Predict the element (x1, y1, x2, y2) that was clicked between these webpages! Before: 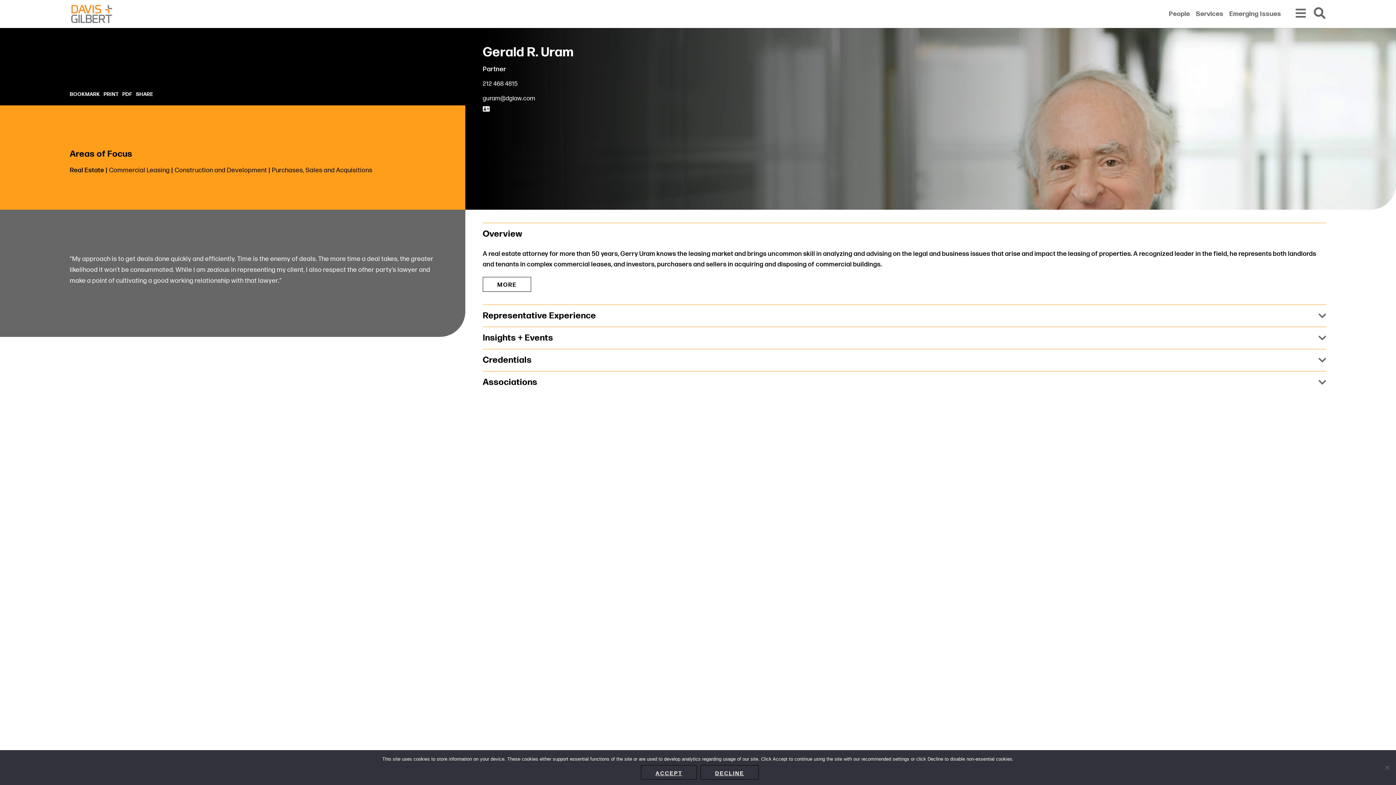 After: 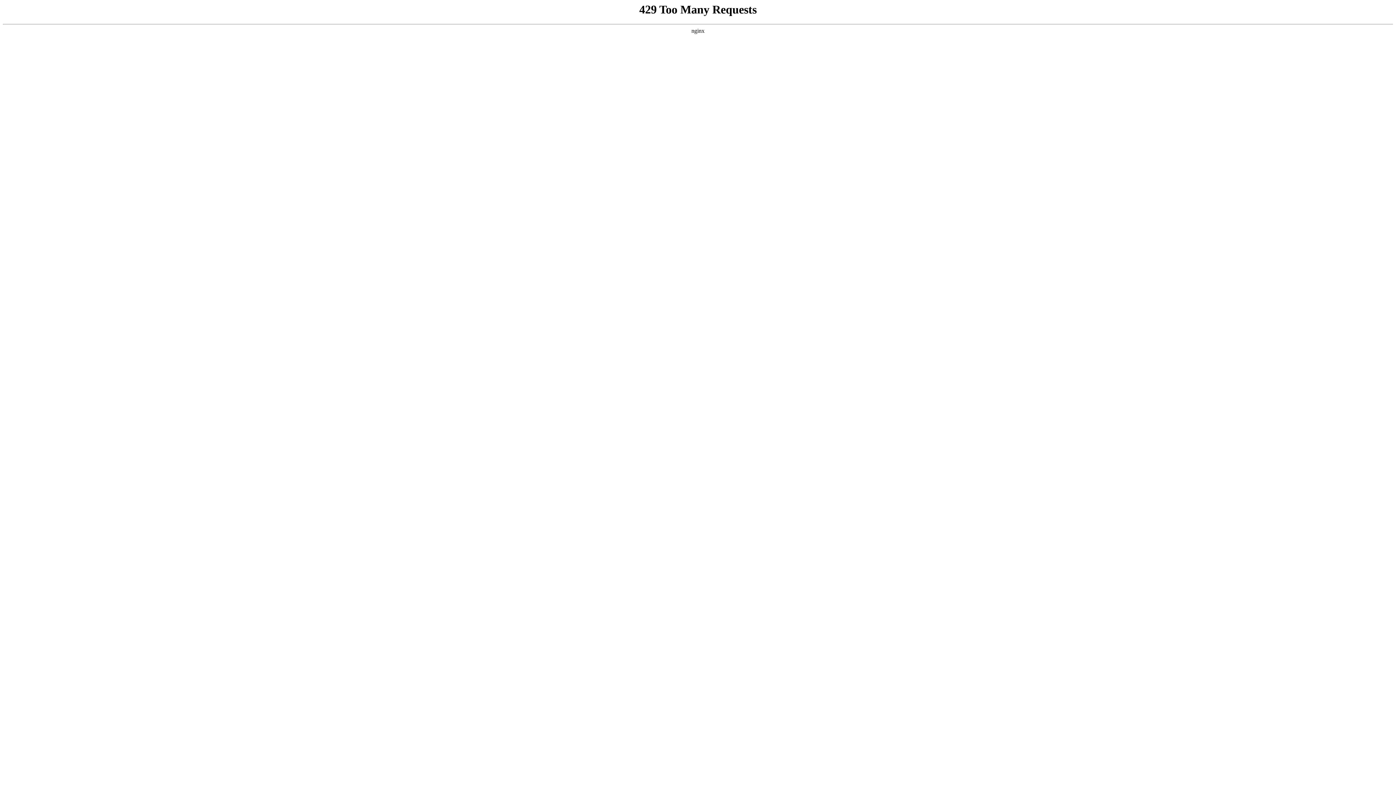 Action: bbox: (482, 105, 490, 113)